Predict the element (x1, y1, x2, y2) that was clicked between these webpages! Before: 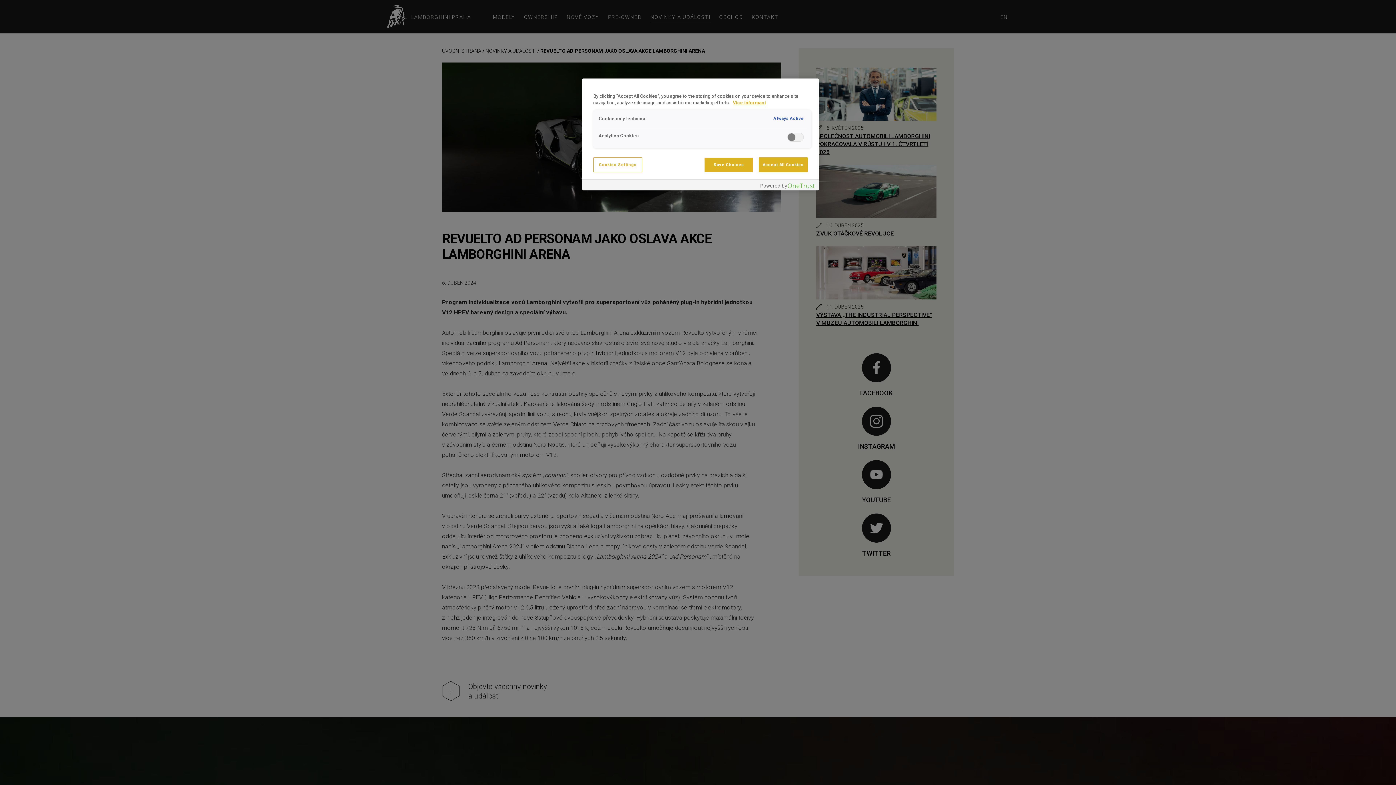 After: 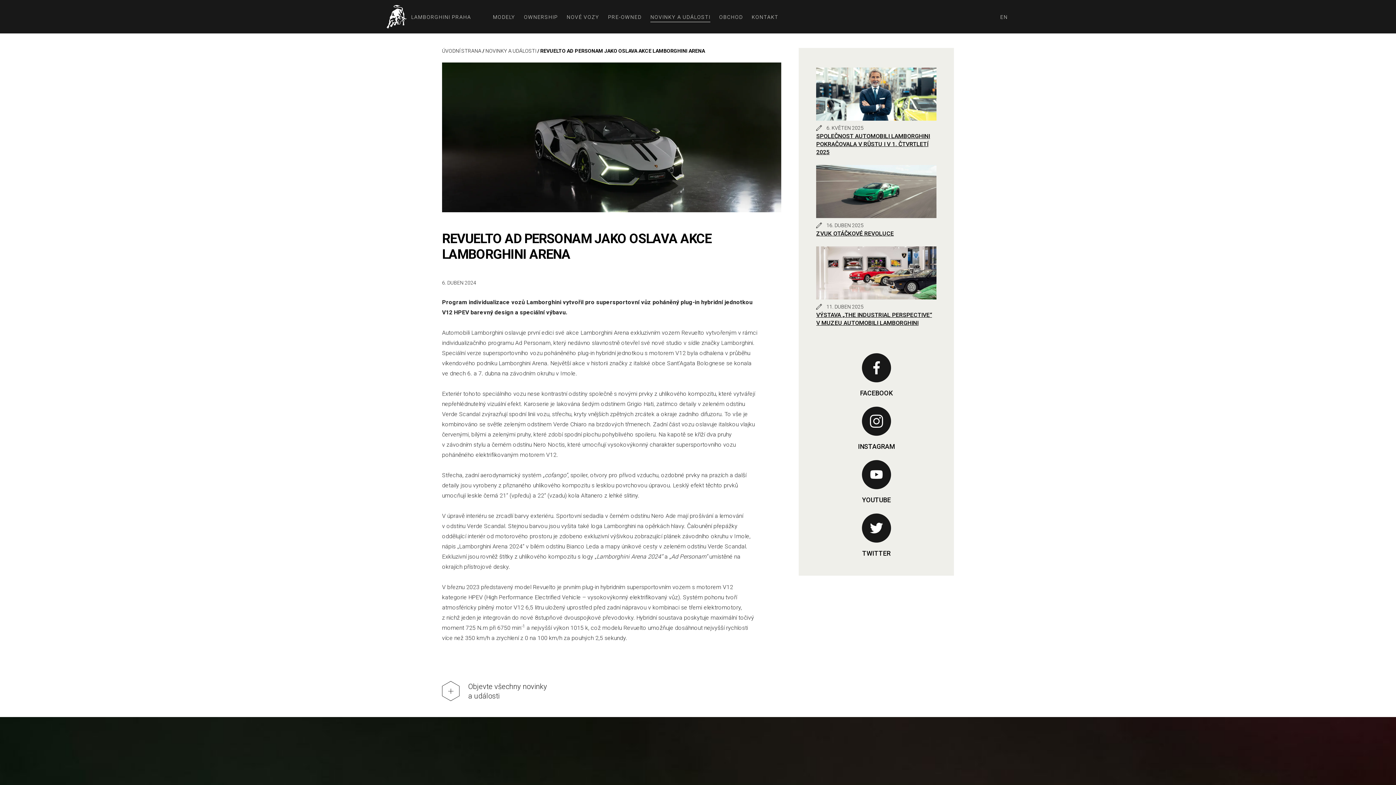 Action: label: Accept All Cookies bbox: (758, 157, 808, 172)